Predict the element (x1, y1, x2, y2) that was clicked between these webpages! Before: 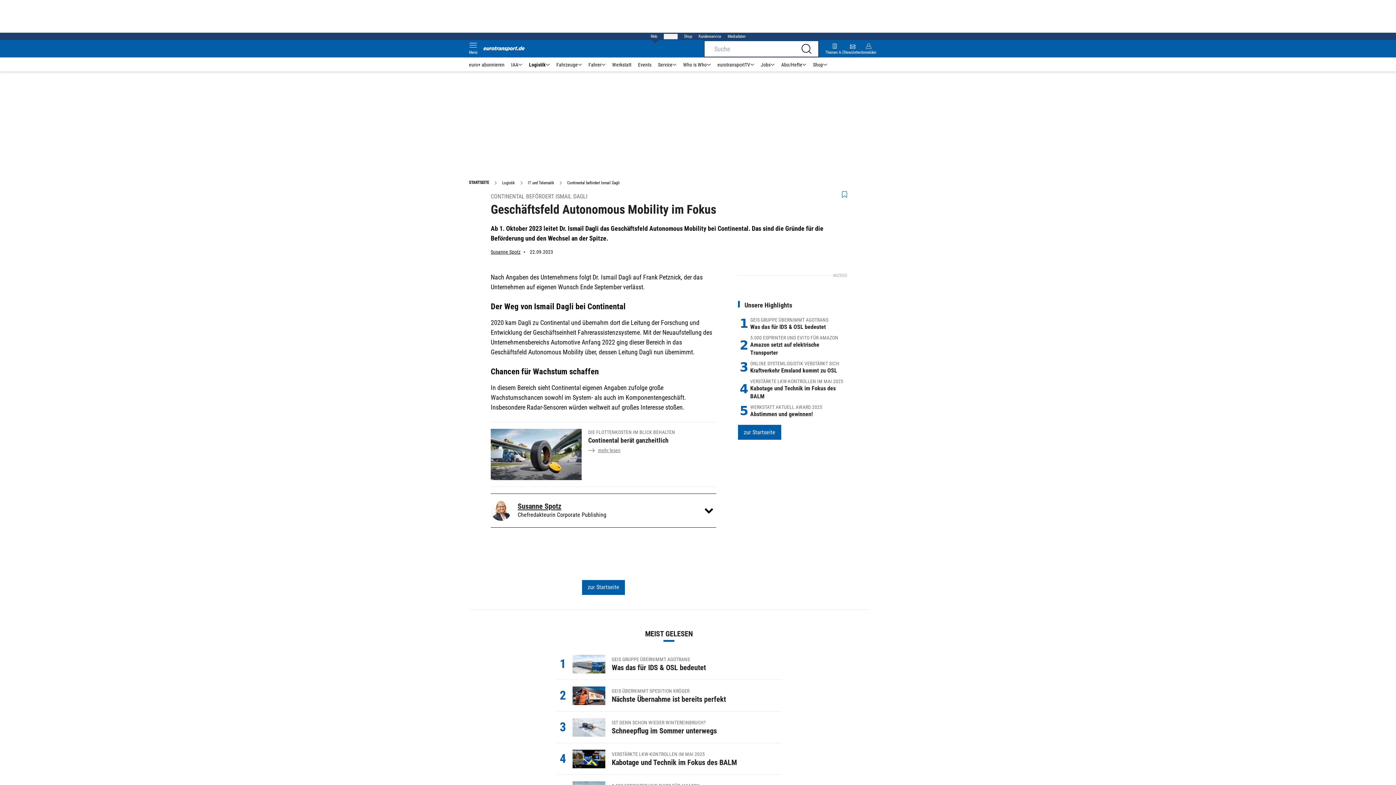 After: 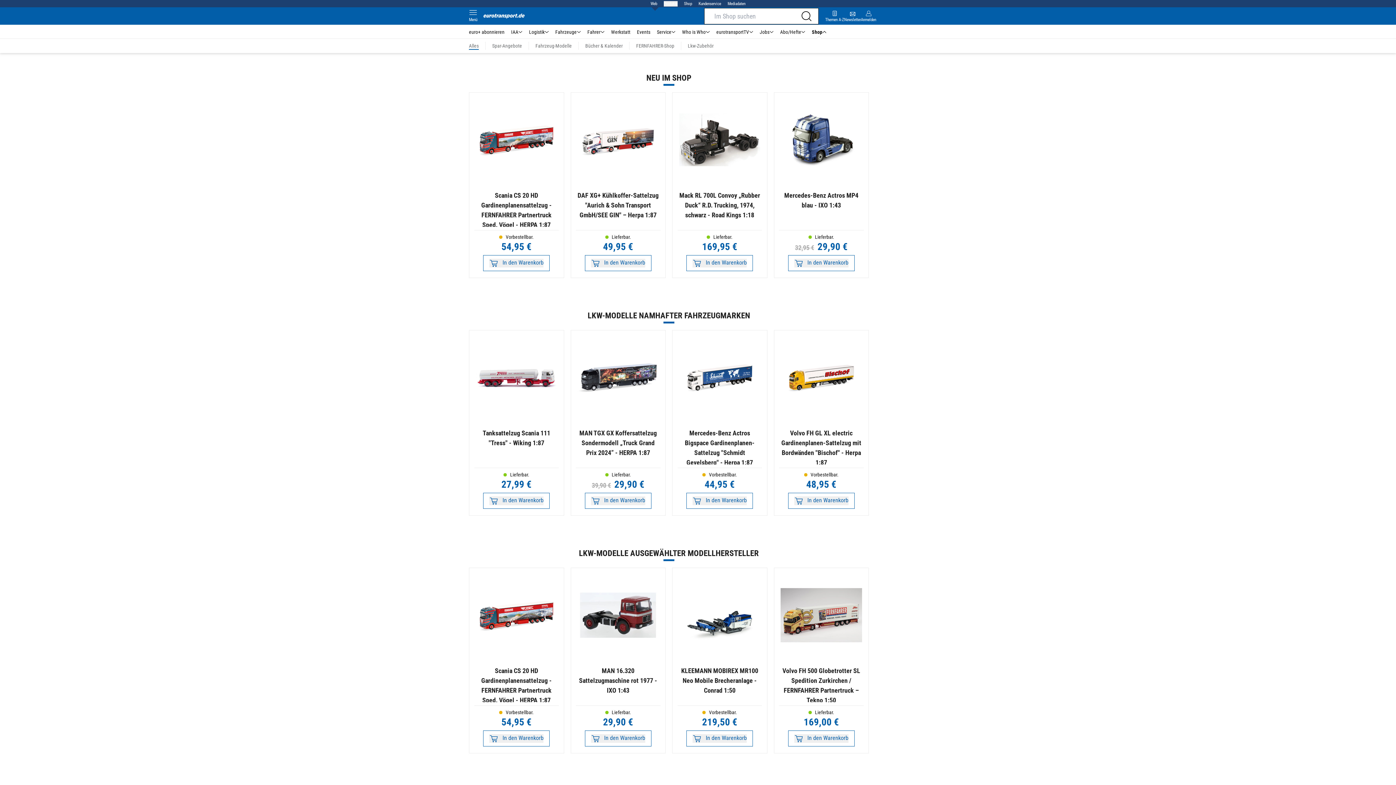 Action: label: Shop bbox: (809, 61, 830, 68)